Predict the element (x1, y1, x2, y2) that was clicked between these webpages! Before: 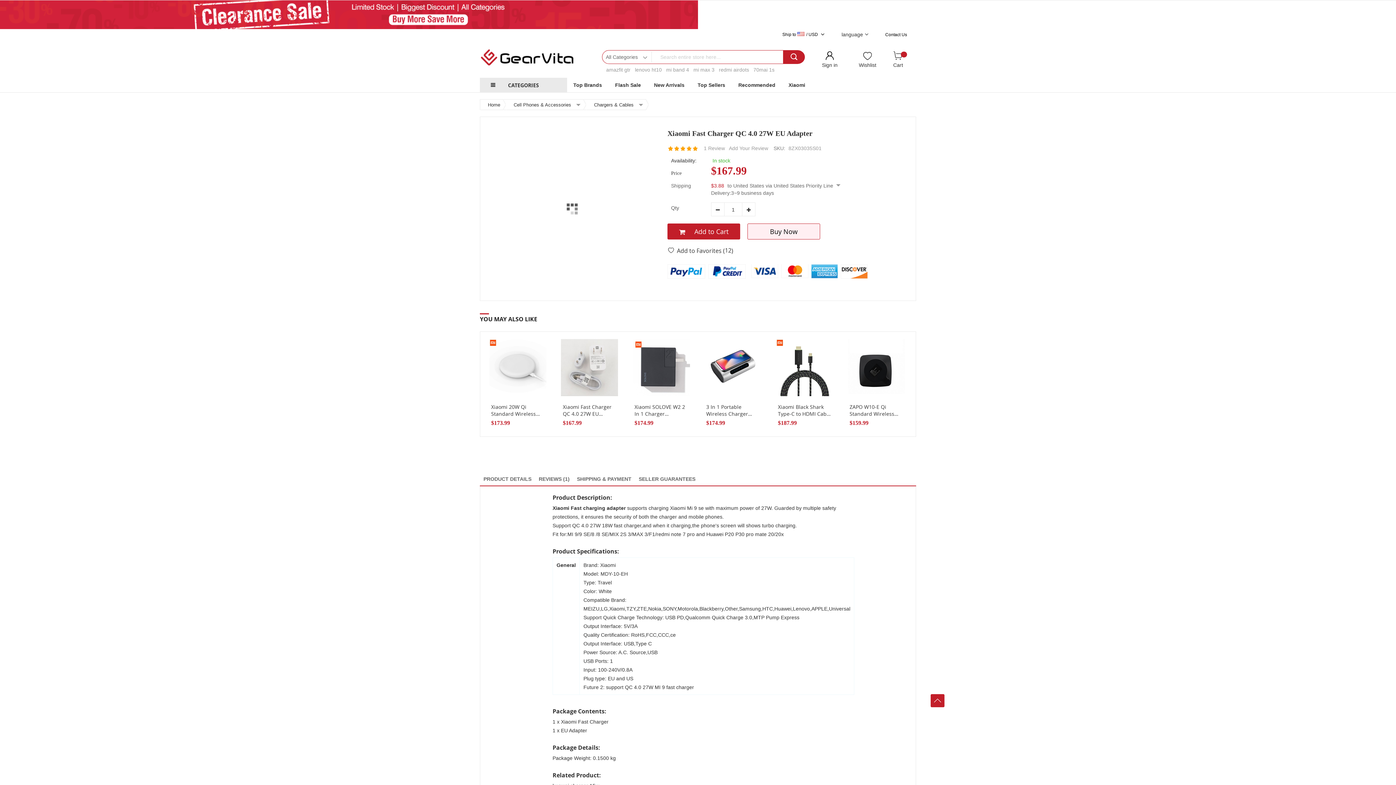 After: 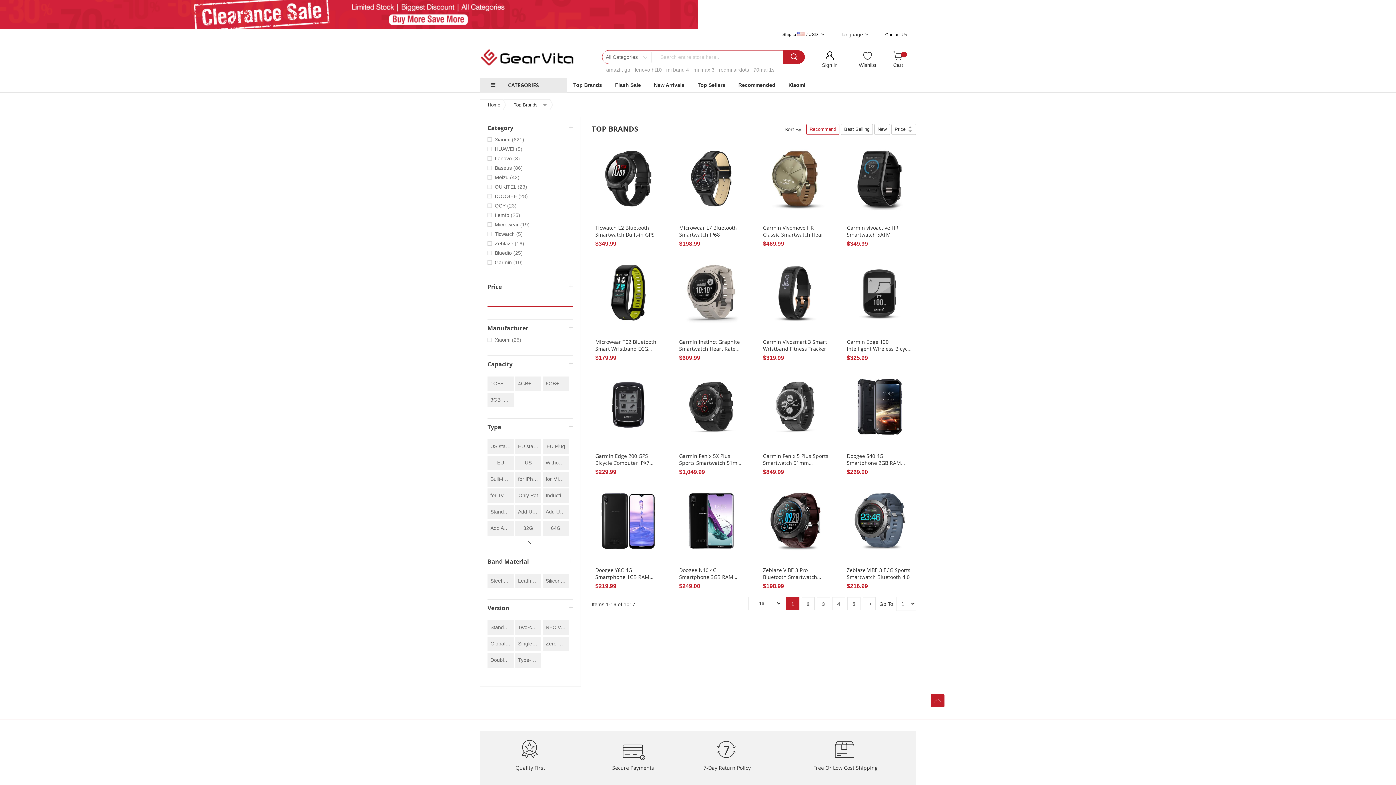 Action: label: Top Brands bbox: (566, 77, 608, 92)